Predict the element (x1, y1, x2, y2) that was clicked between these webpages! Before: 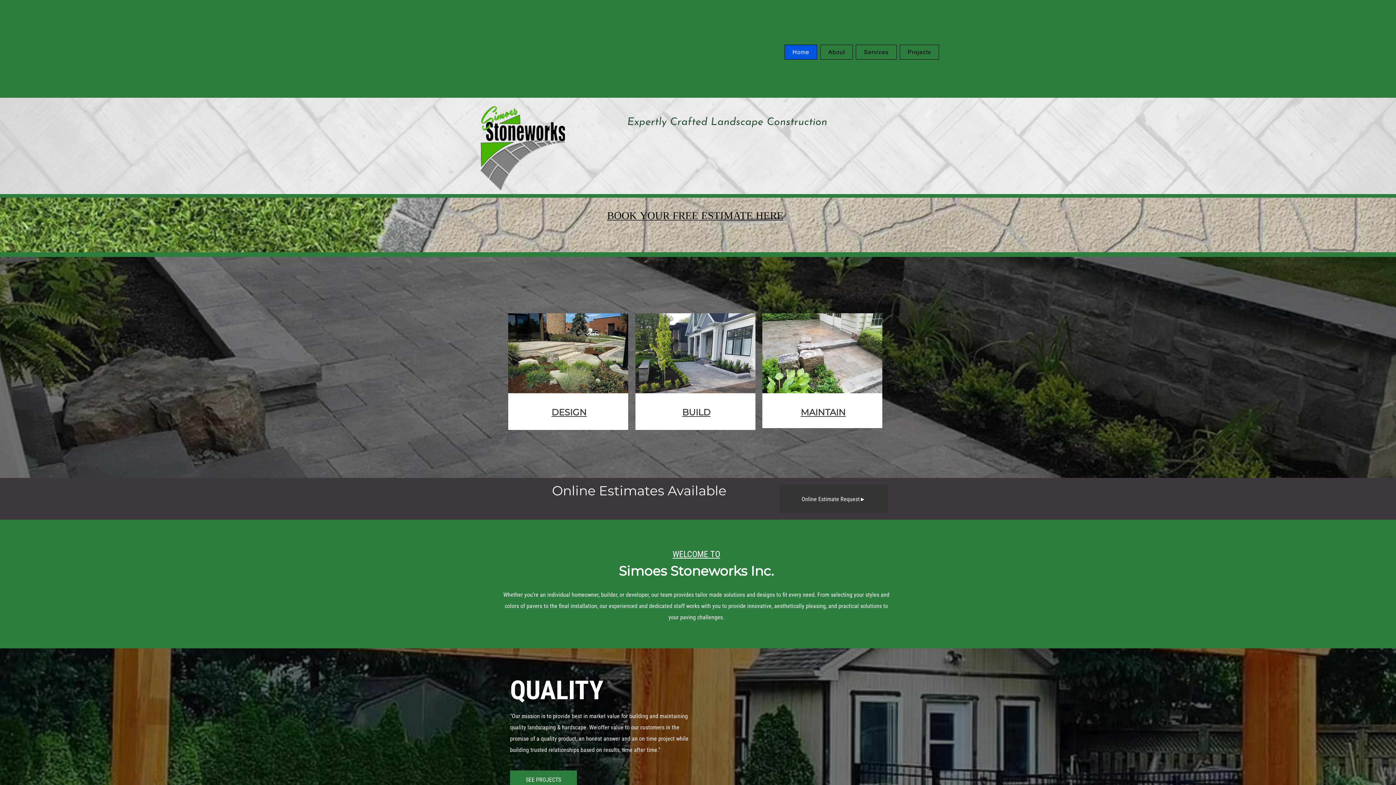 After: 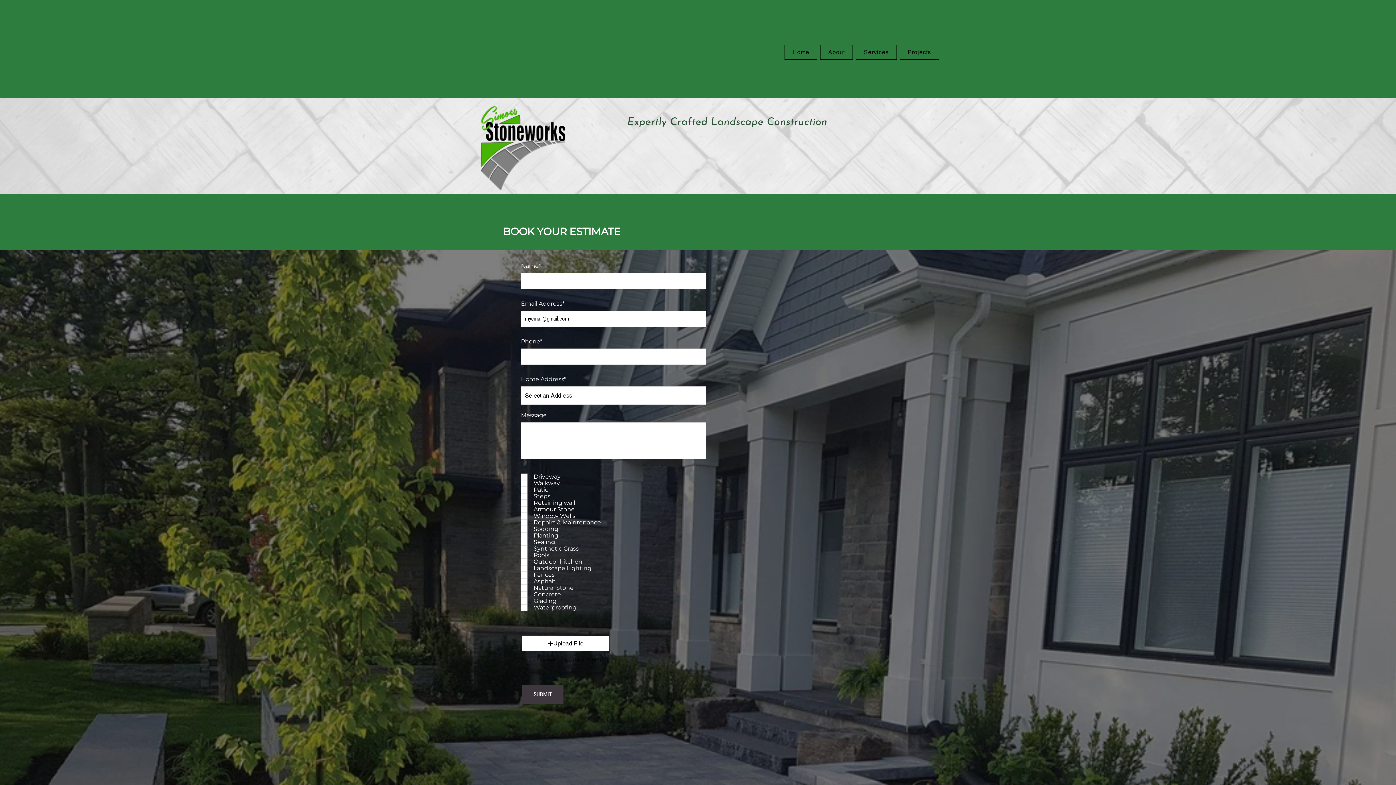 Action: label: Online Estimate Request► bbox: (779, 485, 888, 513)